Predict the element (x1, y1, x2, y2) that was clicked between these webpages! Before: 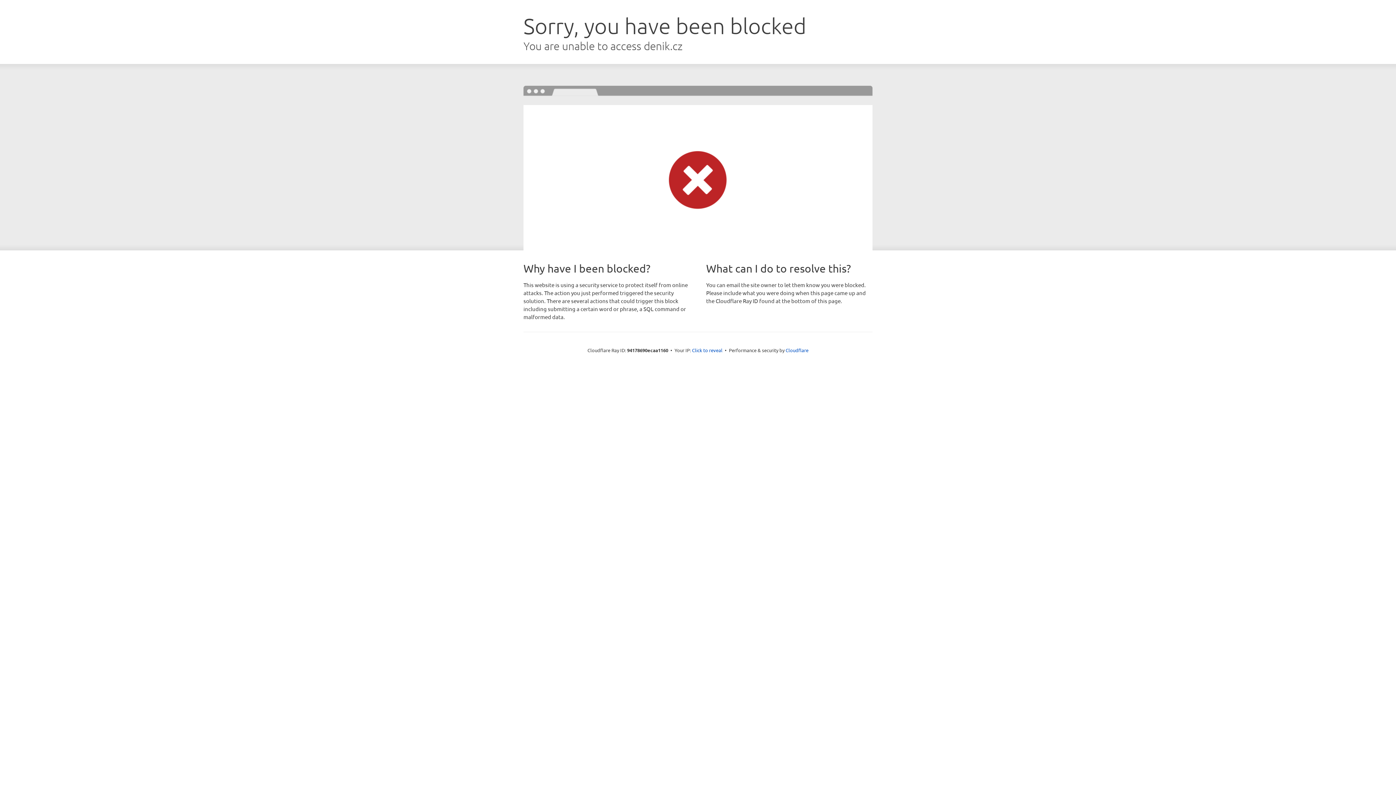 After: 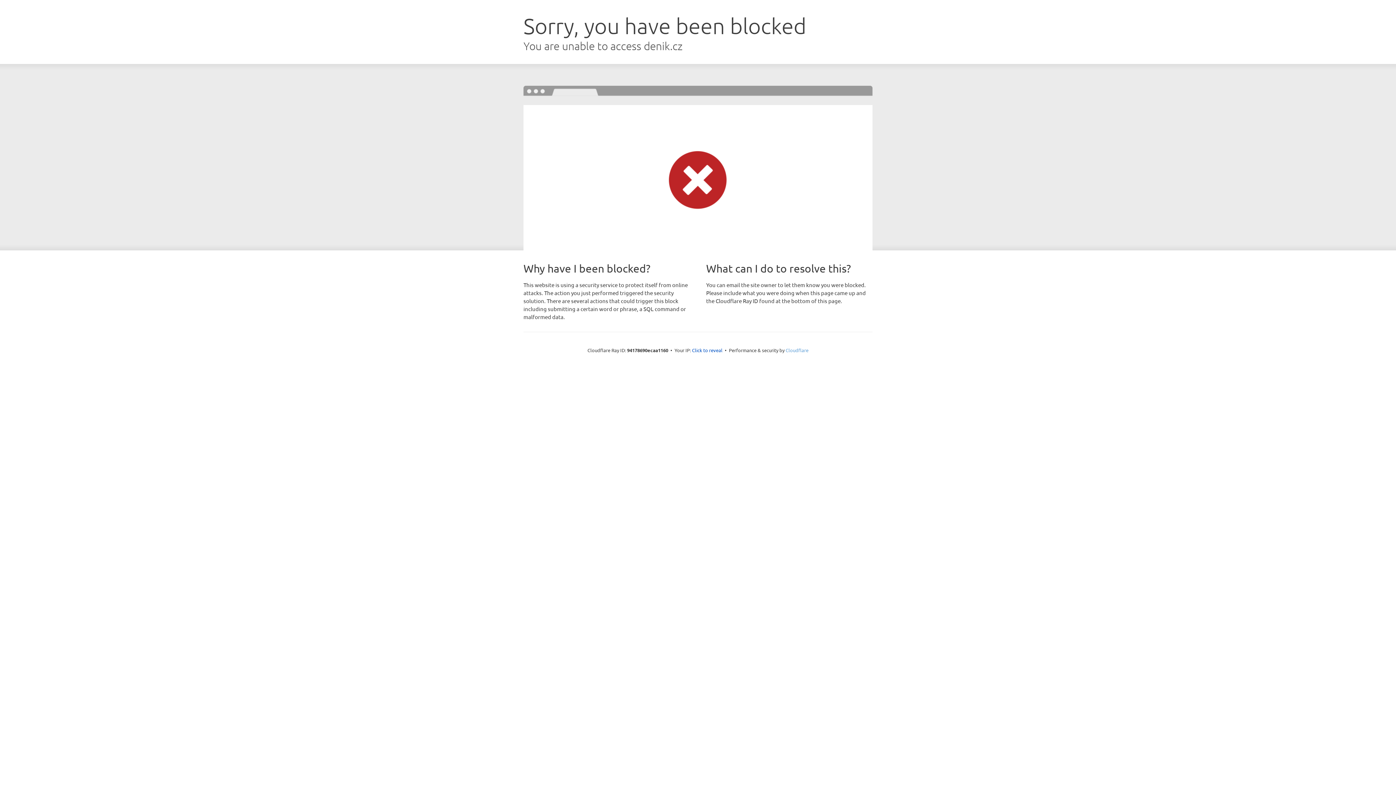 Action: bbox: (785, 347, 808, 353) label: Cloudflare